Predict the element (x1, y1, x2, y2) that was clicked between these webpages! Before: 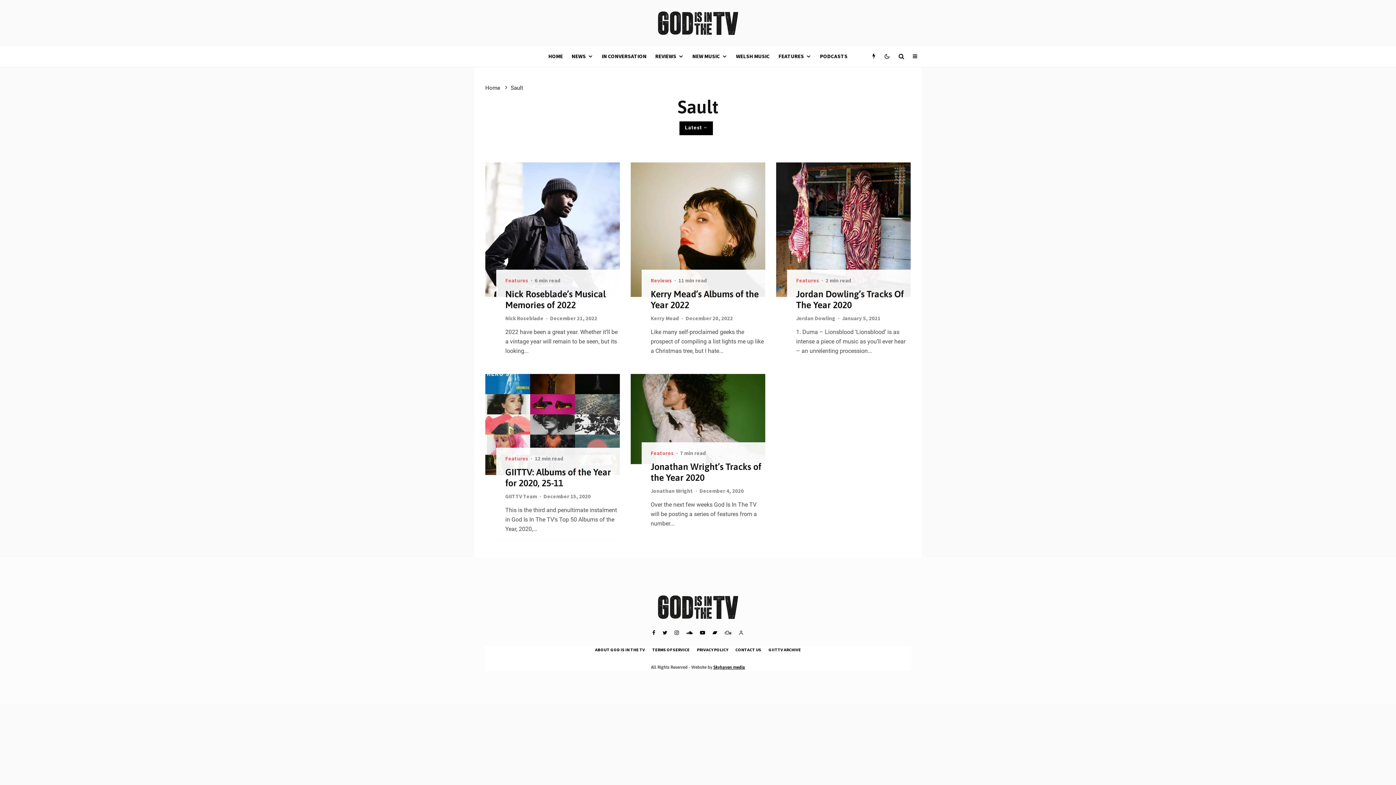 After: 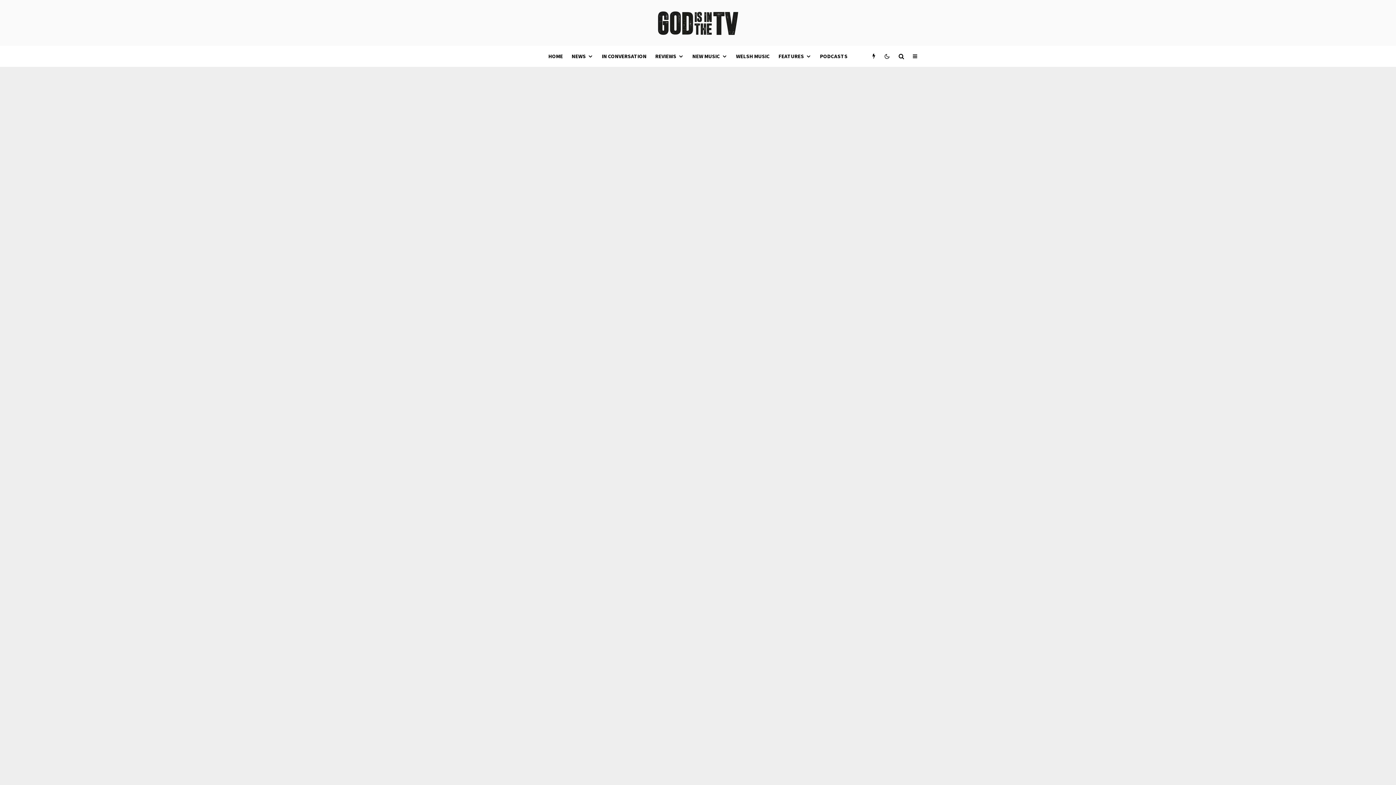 Action: bbox: (776, 162, 910, 297)